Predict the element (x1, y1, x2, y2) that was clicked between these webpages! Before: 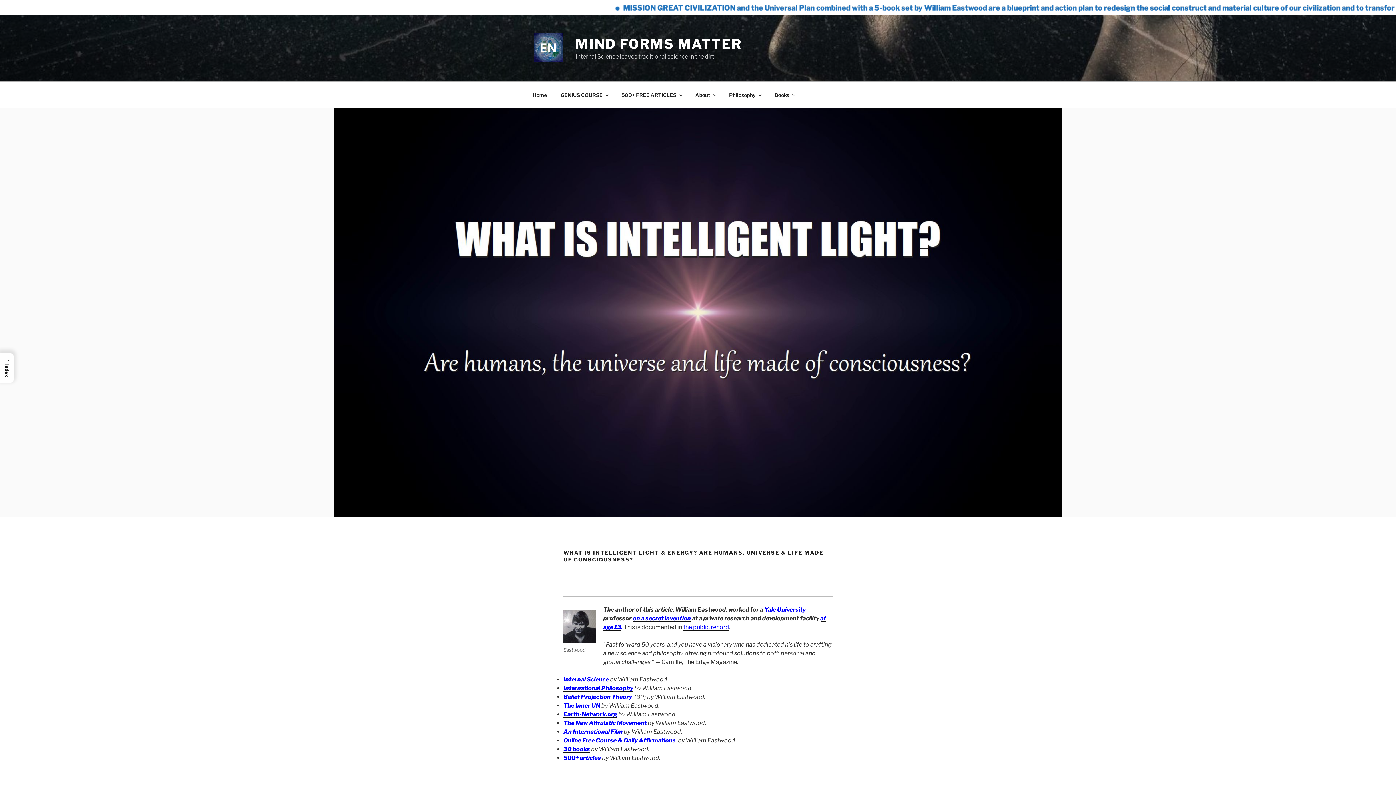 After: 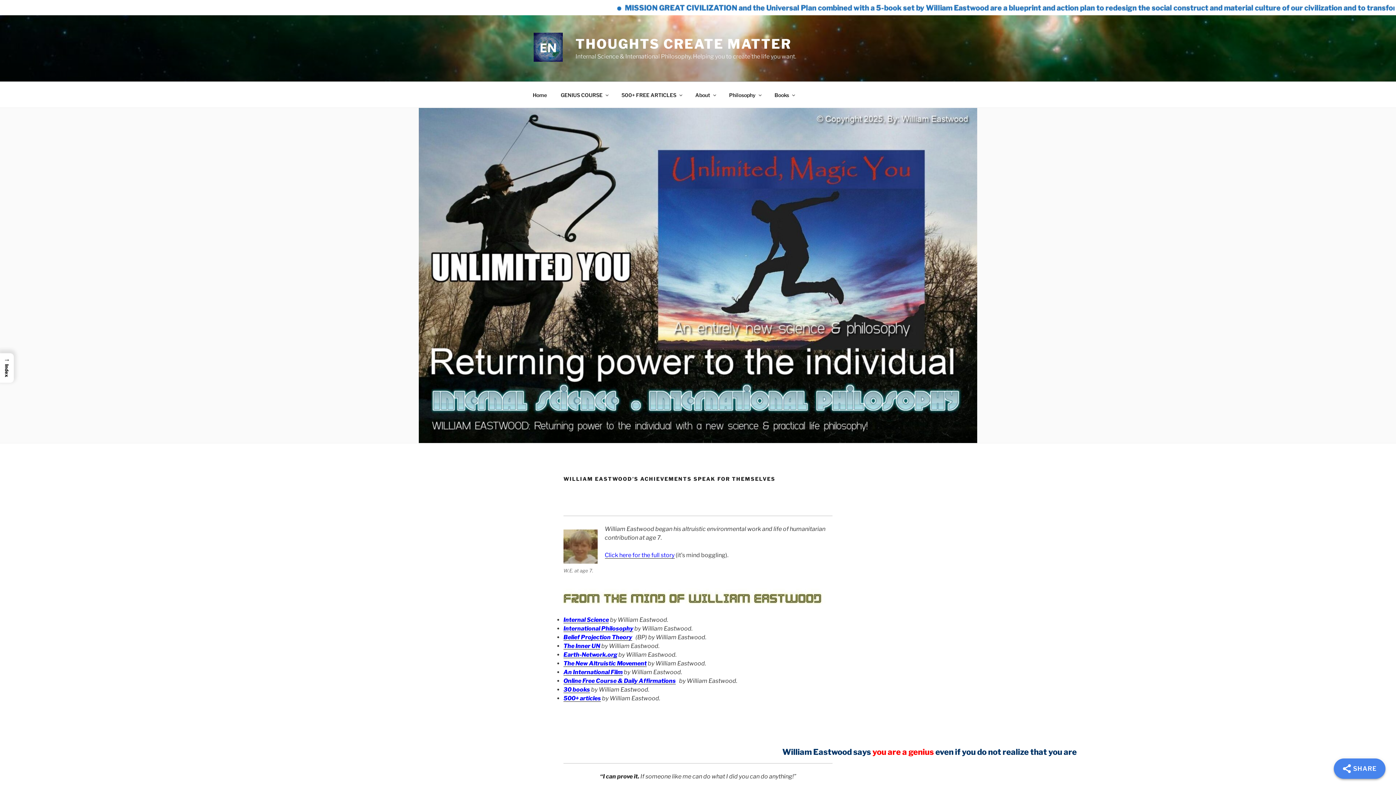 Action: bbox: (563, 610, 596, 643)